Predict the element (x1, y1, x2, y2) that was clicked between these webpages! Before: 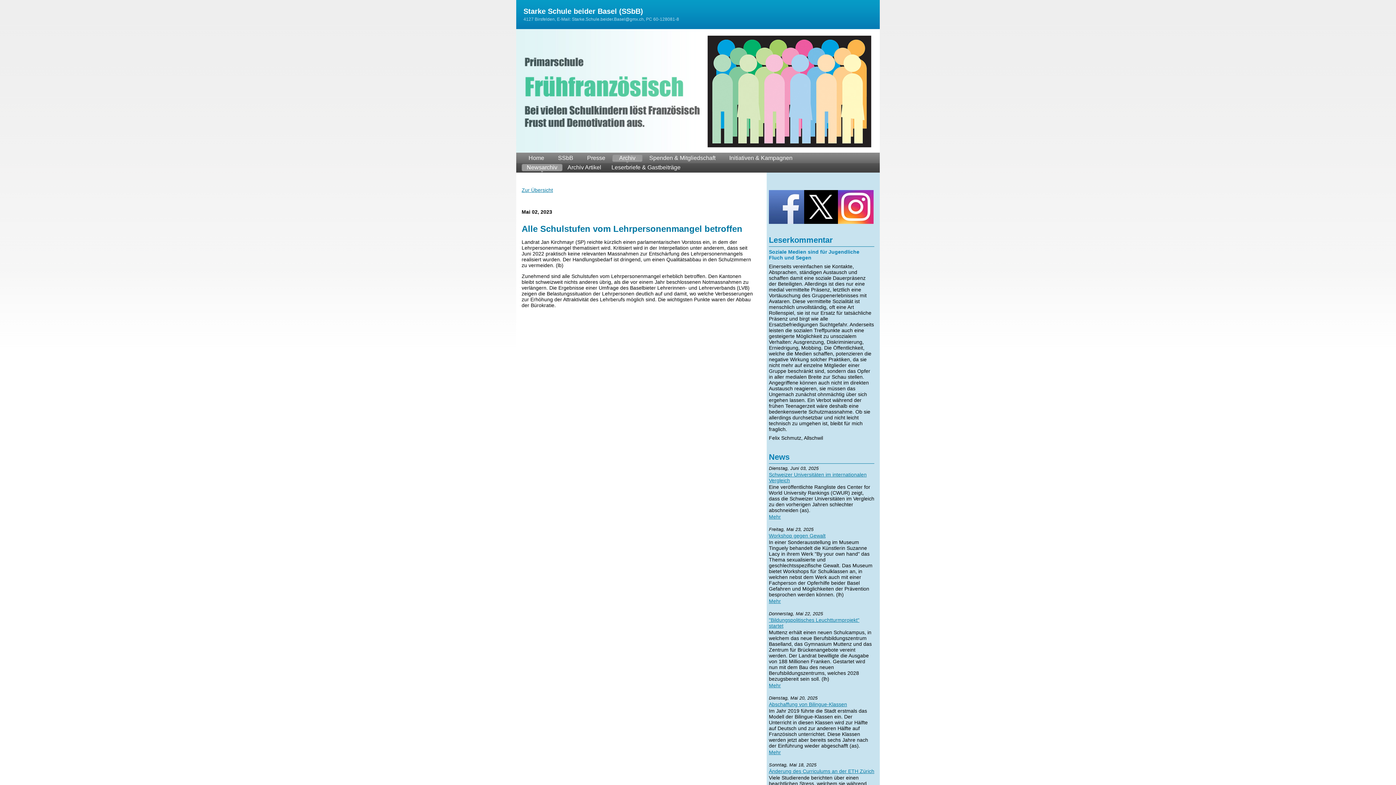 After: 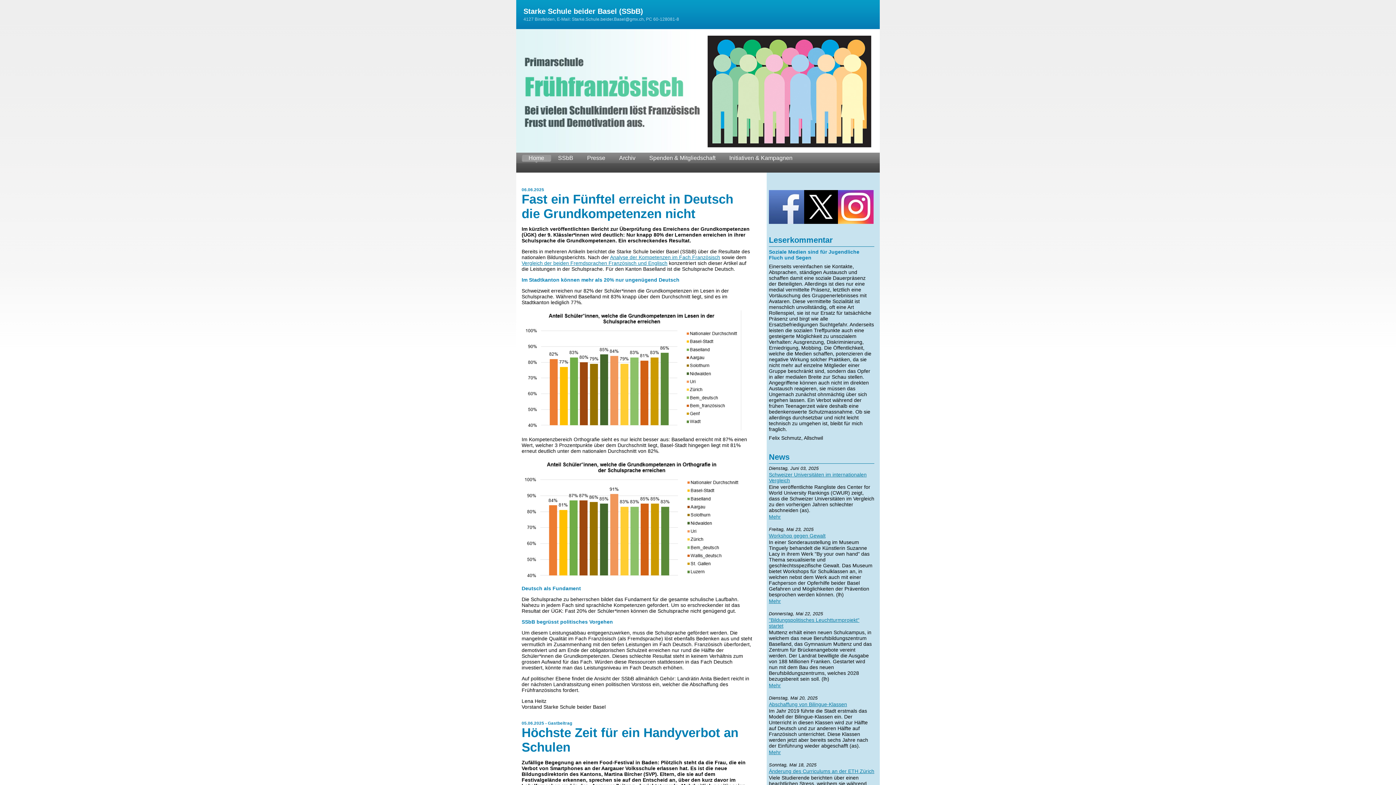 Action: label: Home bbox: (521, 154, 551, 163)